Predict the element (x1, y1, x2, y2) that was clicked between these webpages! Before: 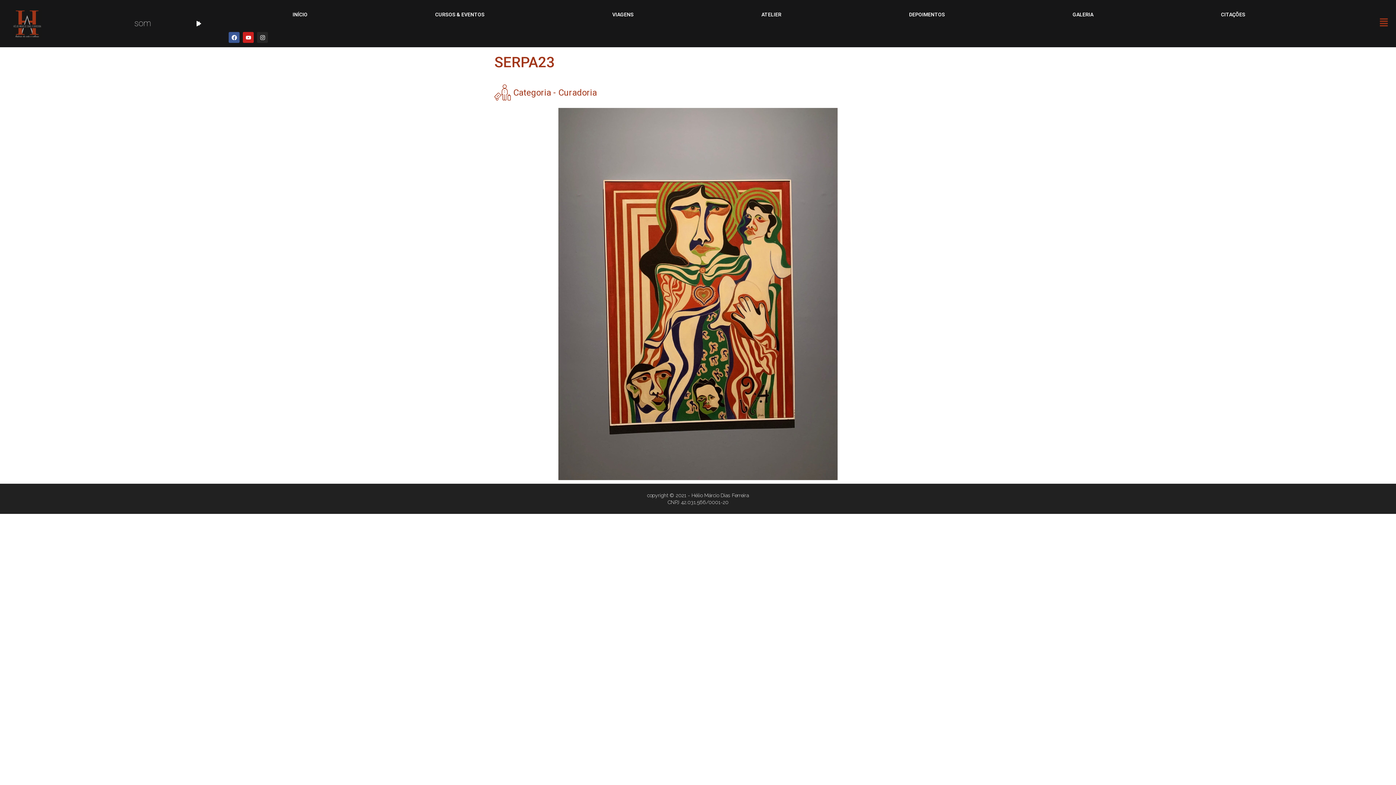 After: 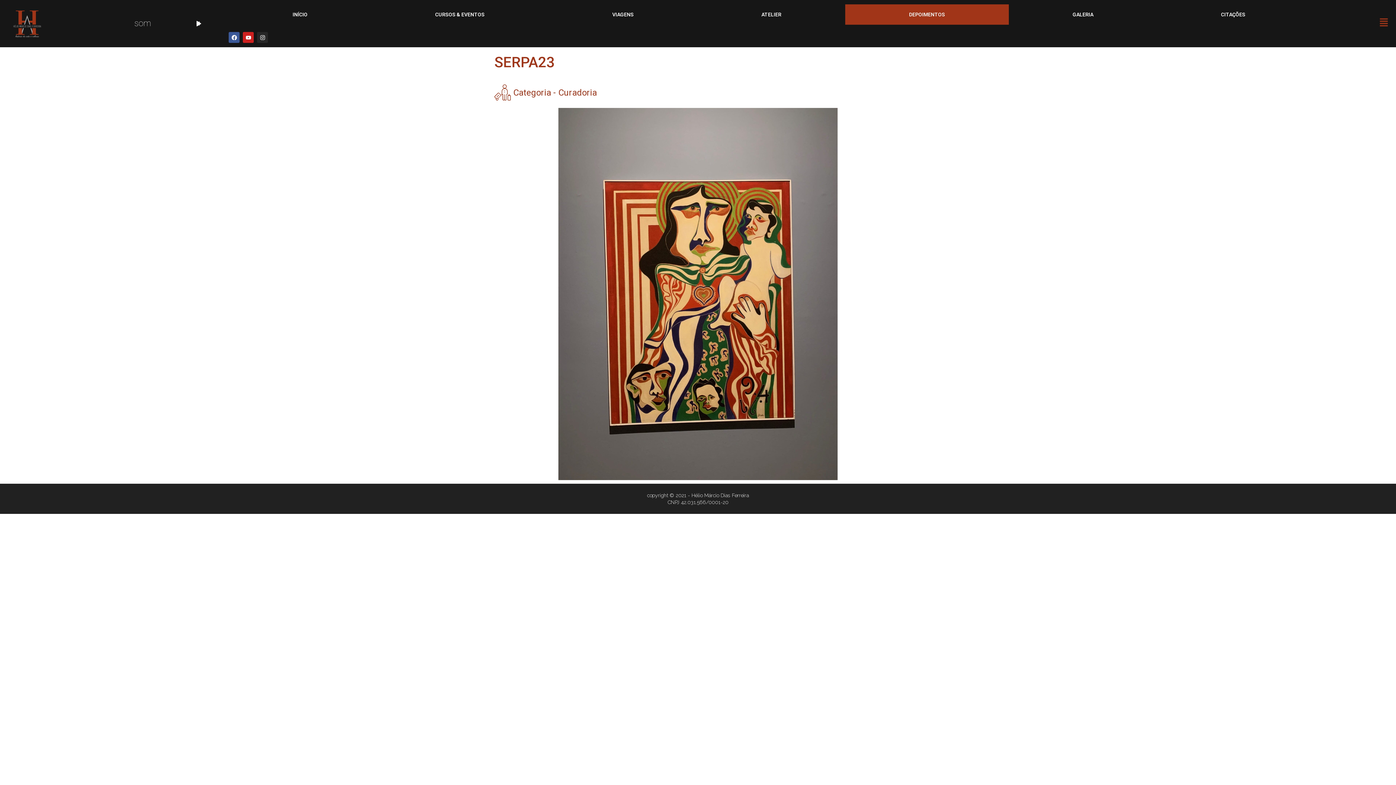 Action: bbox: (845, 4, 1009, 24) label: DEPOIMENTOS